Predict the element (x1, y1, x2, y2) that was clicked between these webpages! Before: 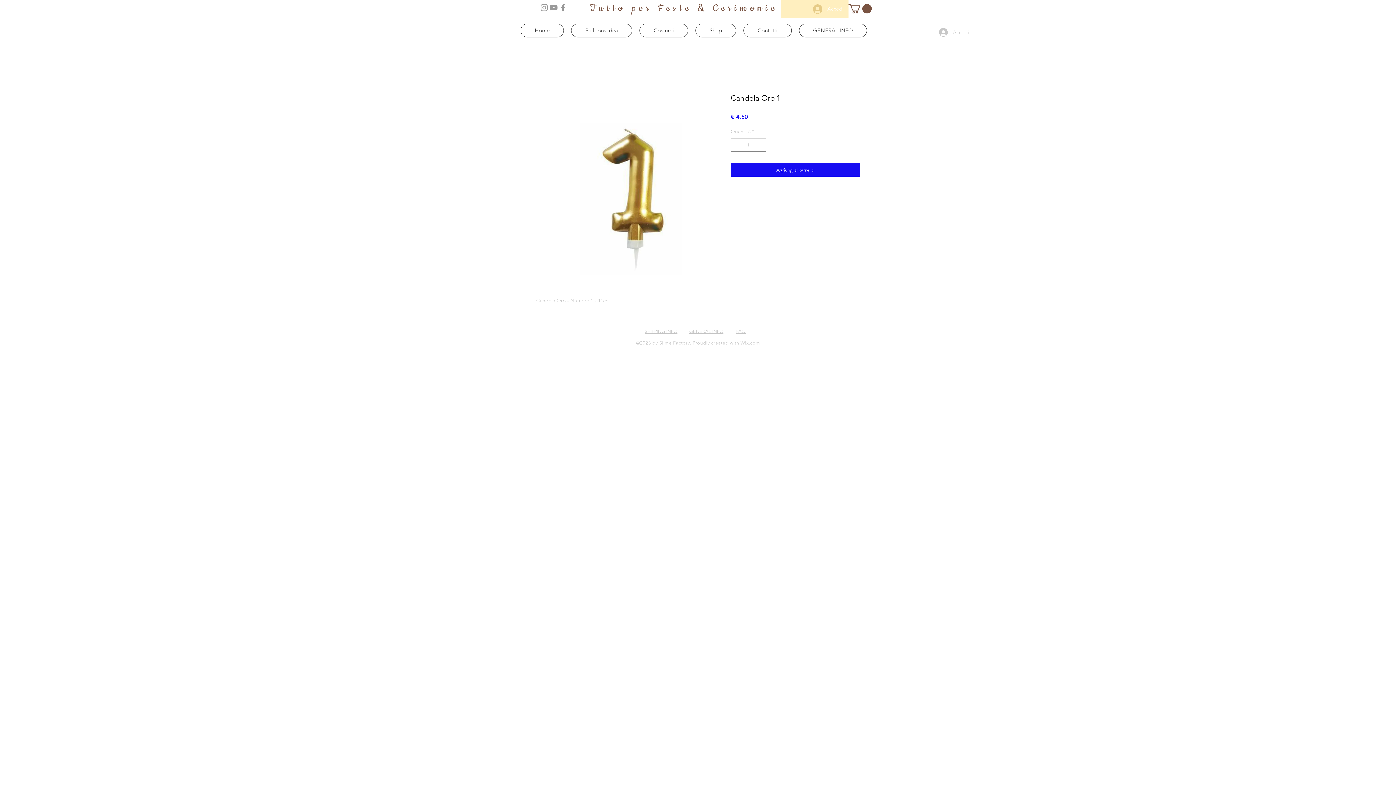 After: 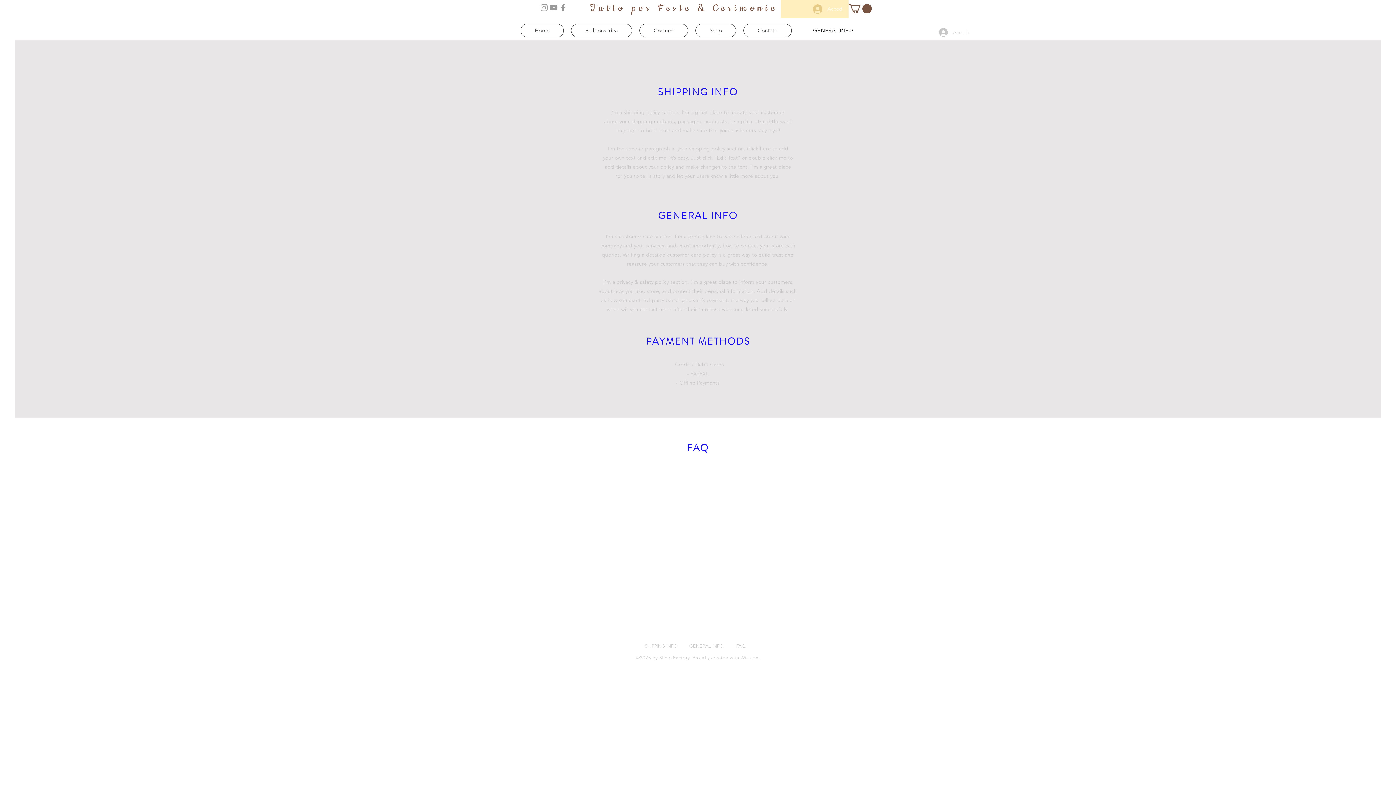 Action: bbox: (689, 328, 723, 334) label: GENERAL INFO